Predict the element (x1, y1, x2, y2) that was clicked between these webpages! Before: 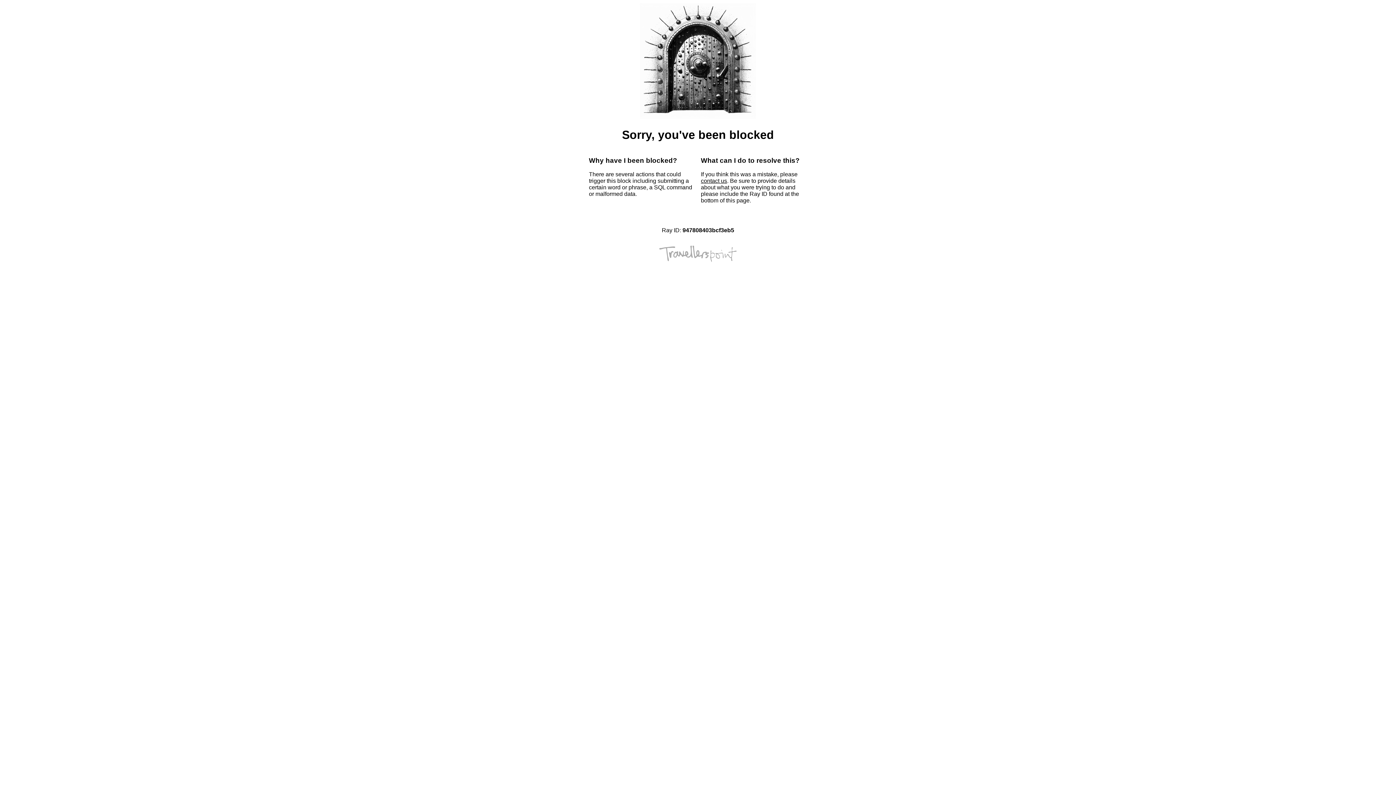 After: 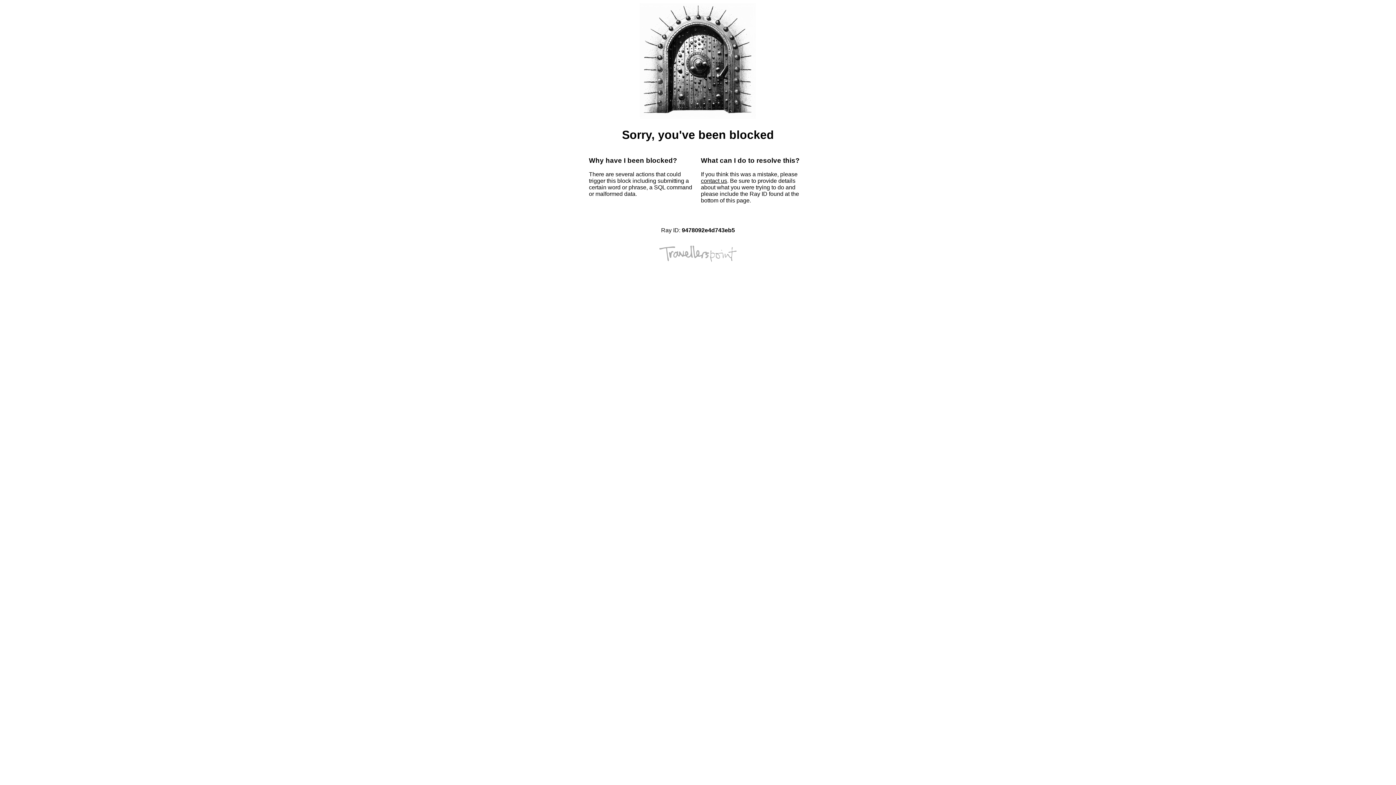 Action: bbox: (701, 177, 727, 184) label: contact us